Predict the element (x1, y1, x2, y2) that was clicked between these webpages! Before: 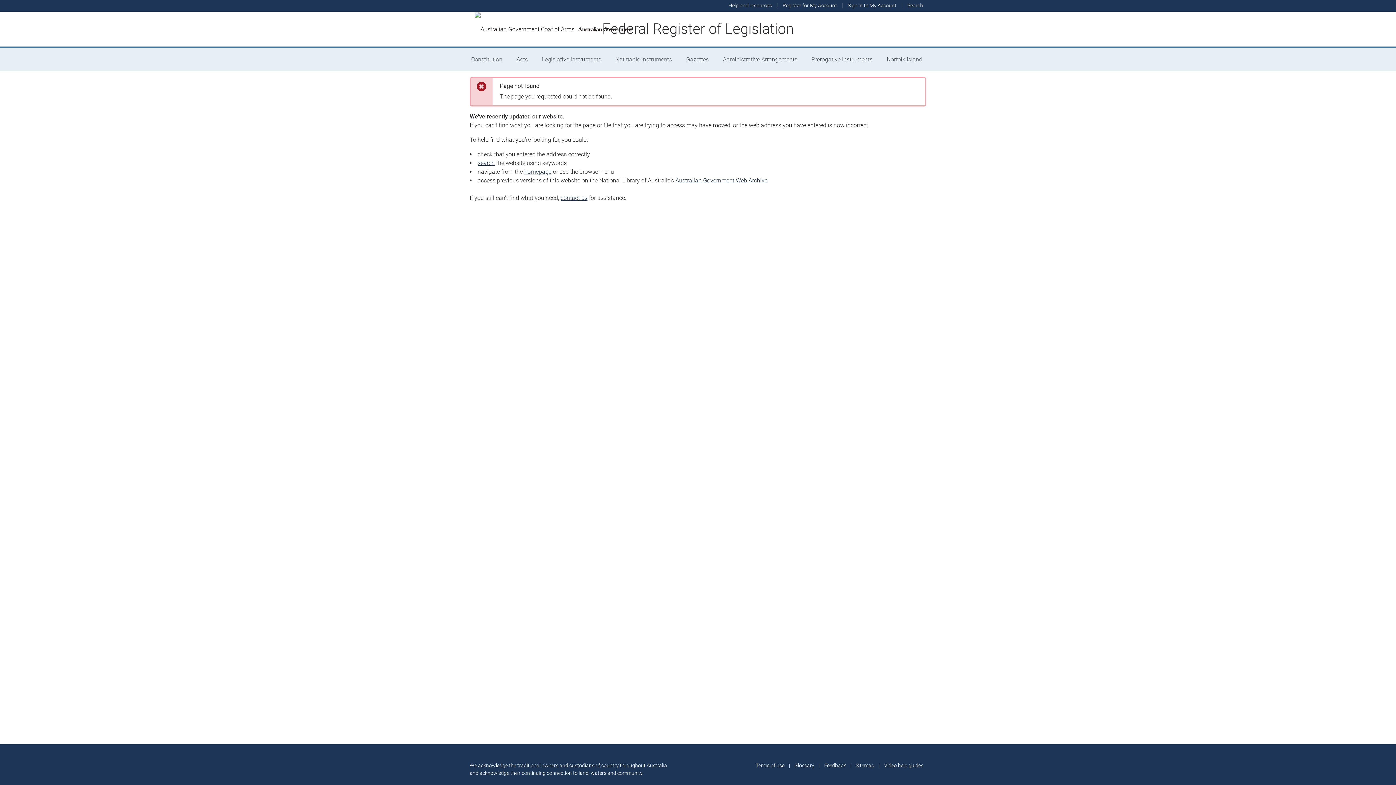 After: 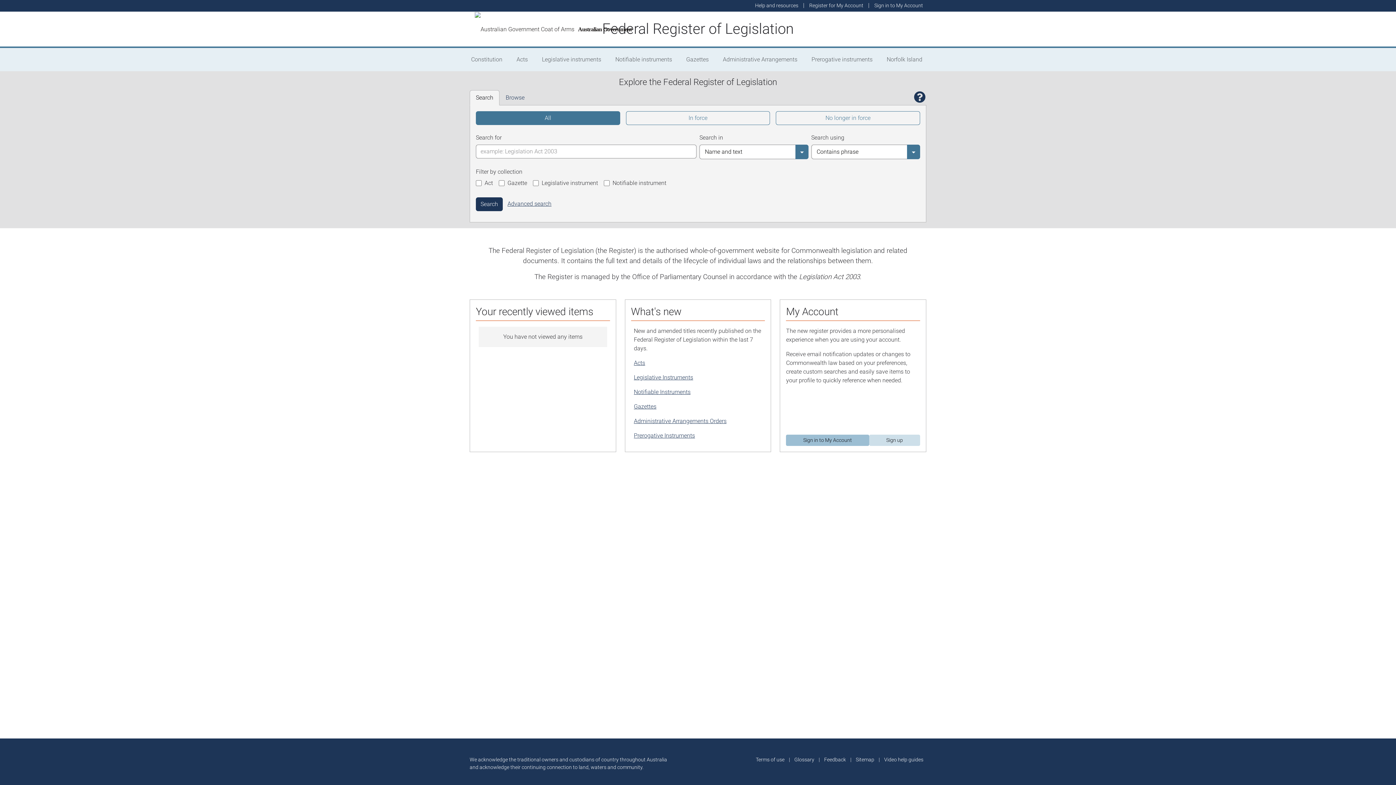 Action: bbox: (602, 20, 794, 37) label: Federal Register of Legislation